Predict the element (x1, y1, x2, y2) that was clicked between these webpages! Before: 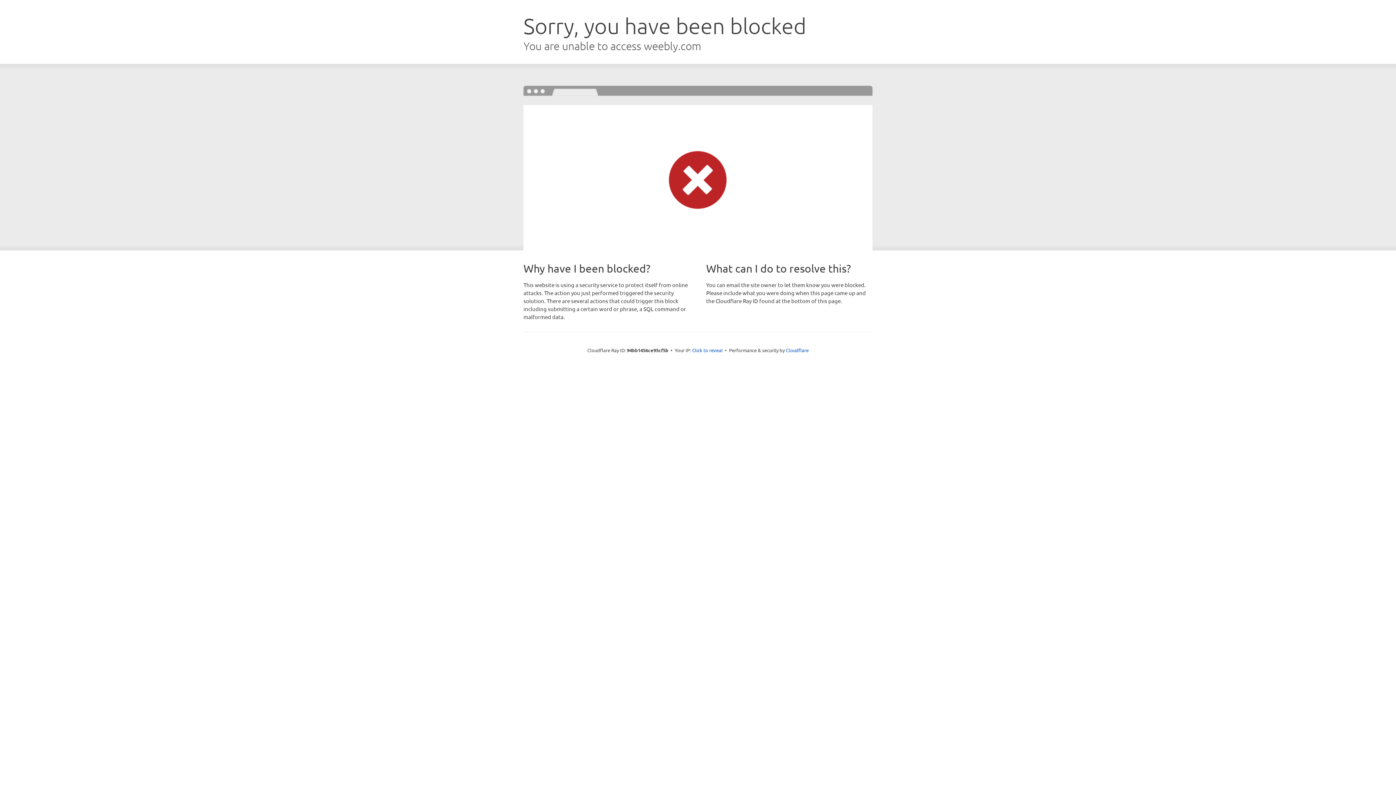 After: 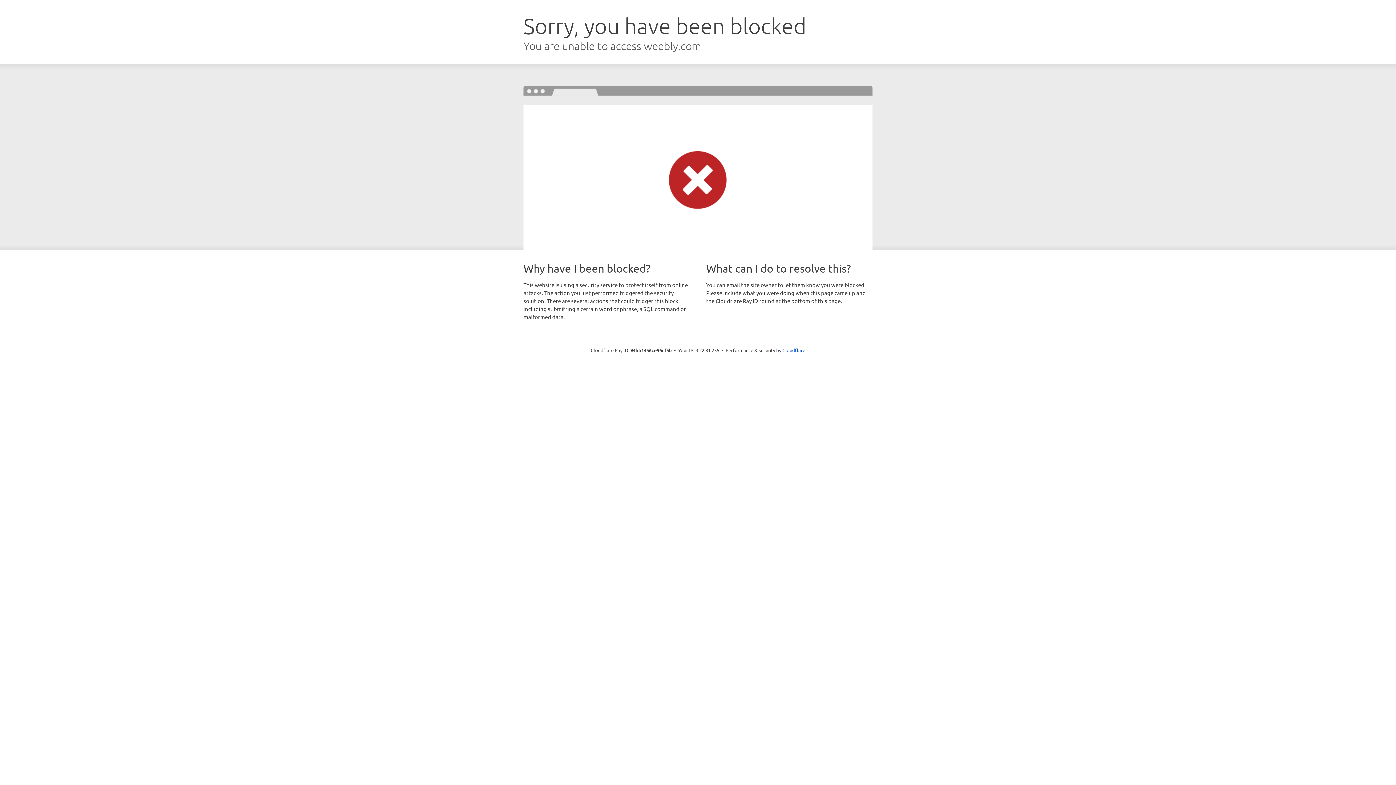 Action: bbox: (692, 346, 722, 353) label: Click to reveal